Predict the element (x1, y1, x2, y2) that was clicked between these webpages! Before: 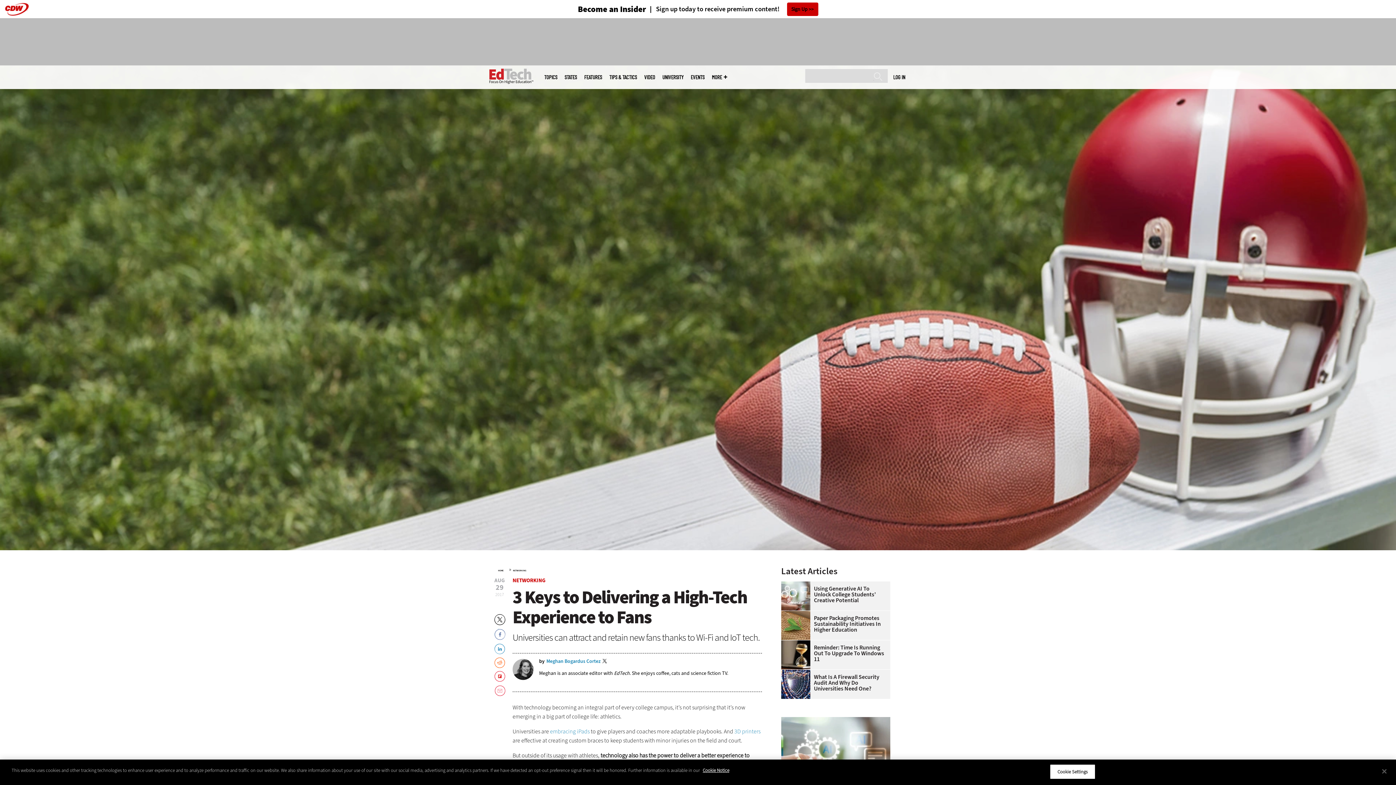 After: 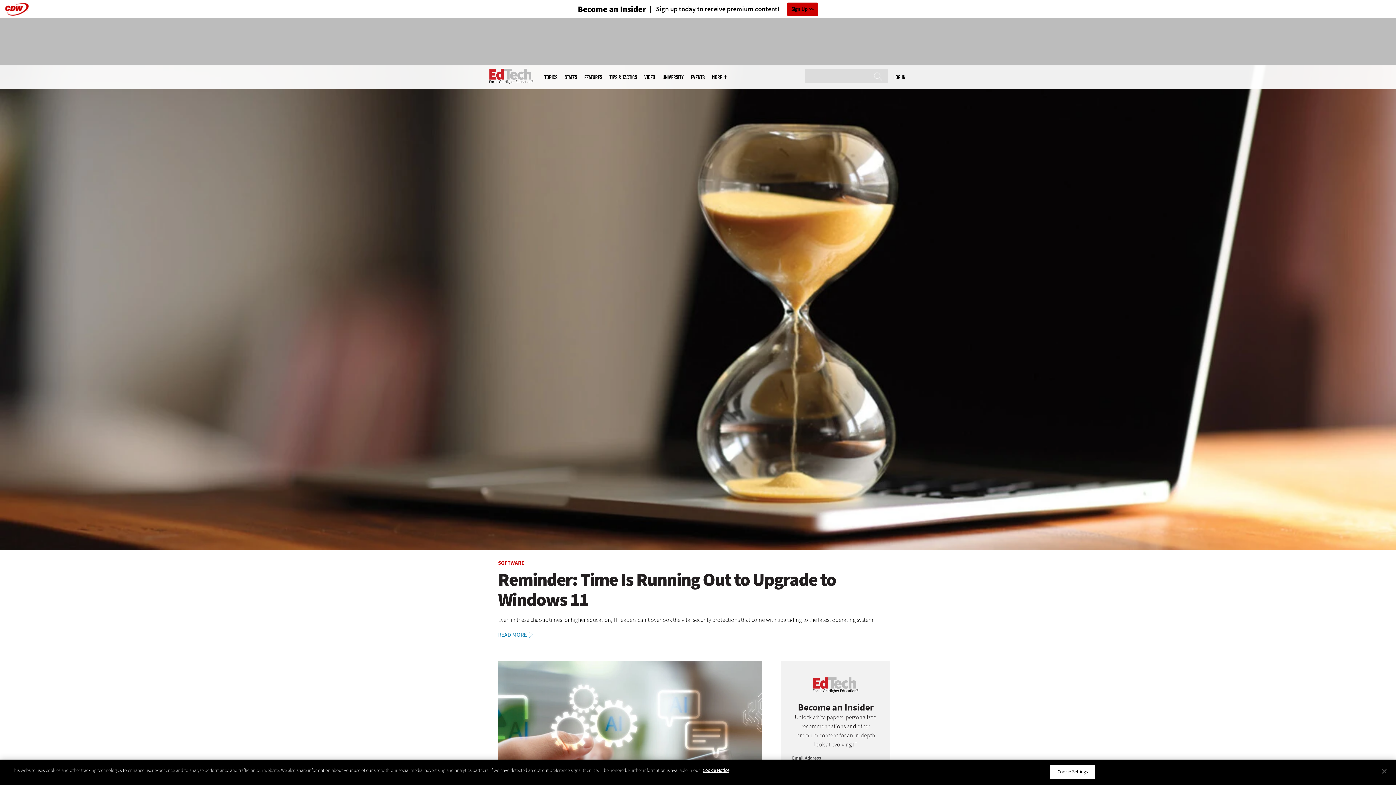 Action: bbox: (489, 65, 533, 87)